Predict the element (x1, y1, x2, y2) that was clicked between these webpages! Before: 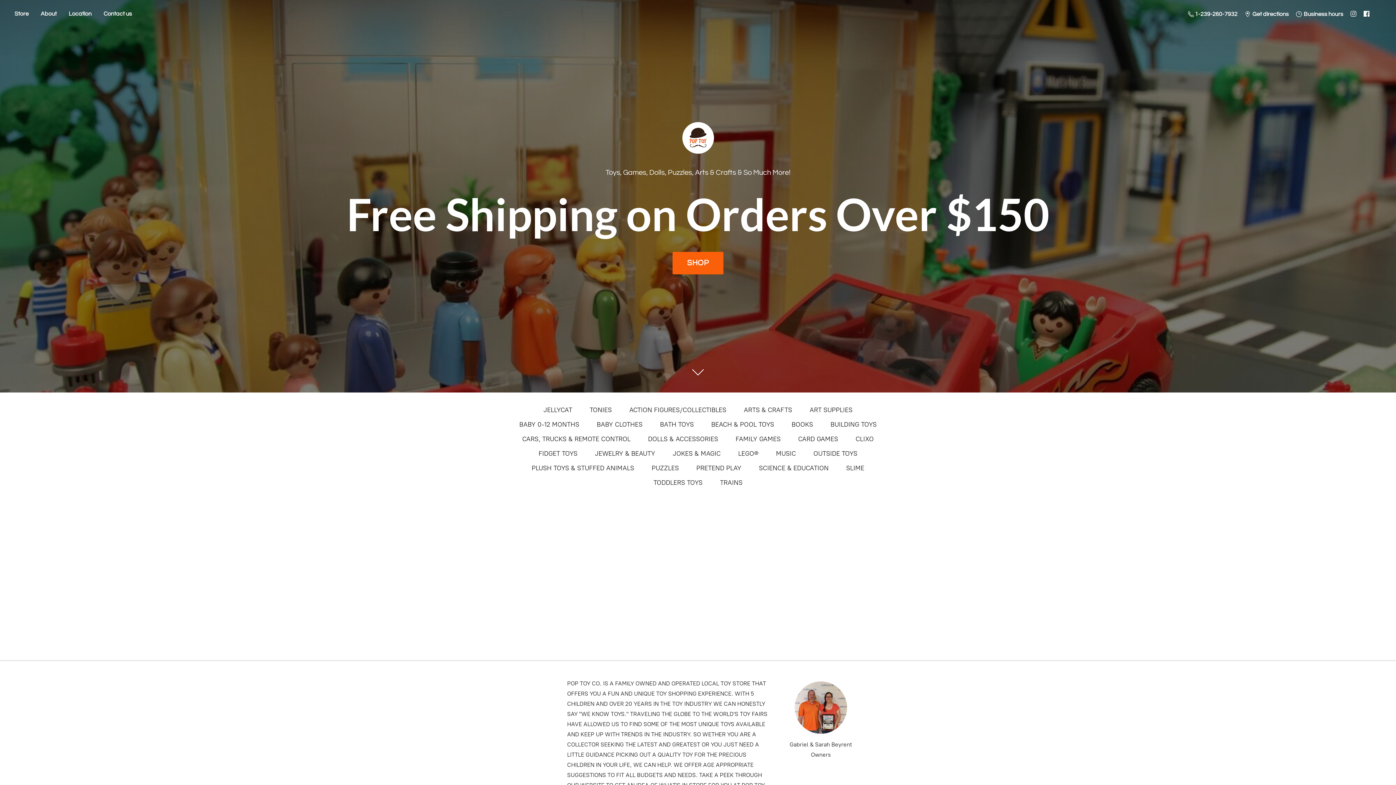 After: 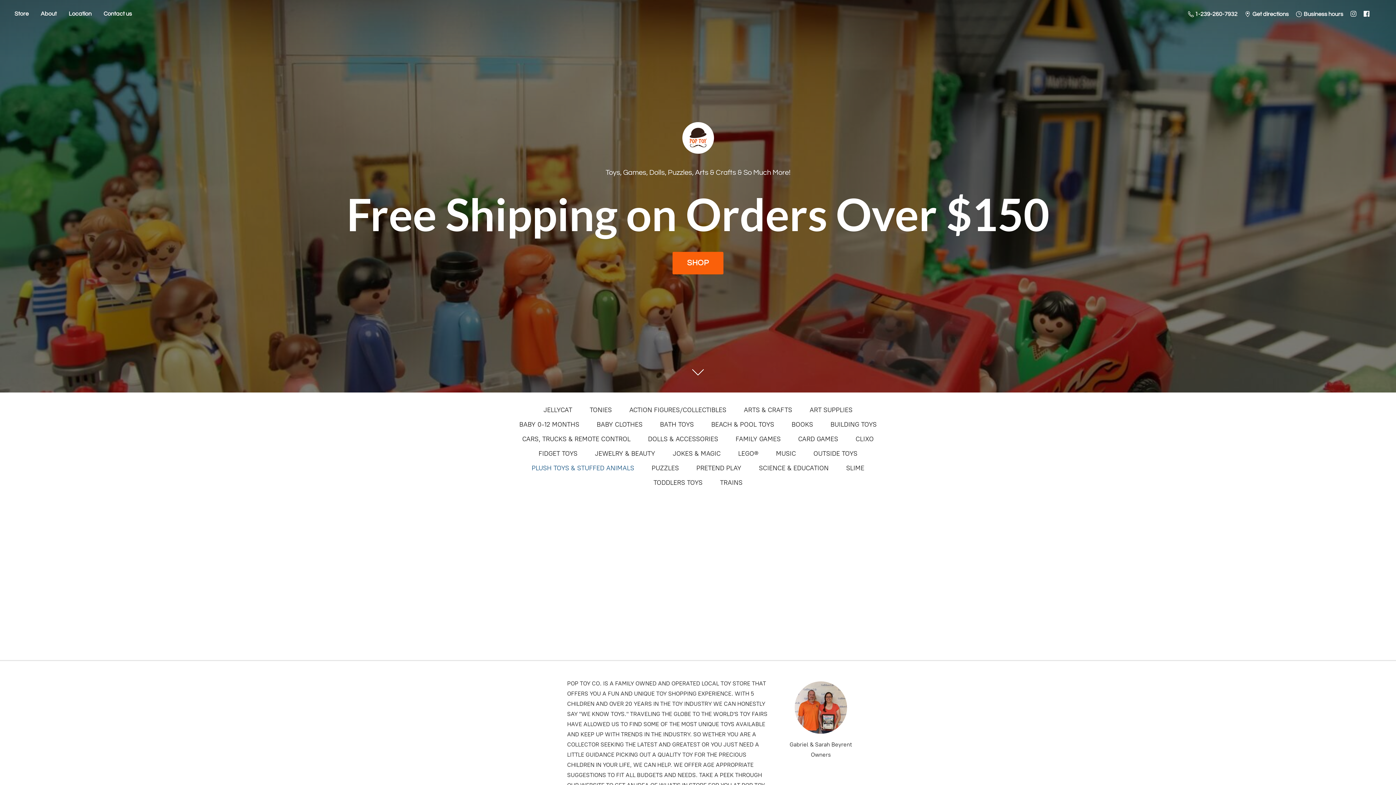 Action: bbox: (531, 462, 634, 474) label: PLUSH TOYS & STUFFED ANIMALS